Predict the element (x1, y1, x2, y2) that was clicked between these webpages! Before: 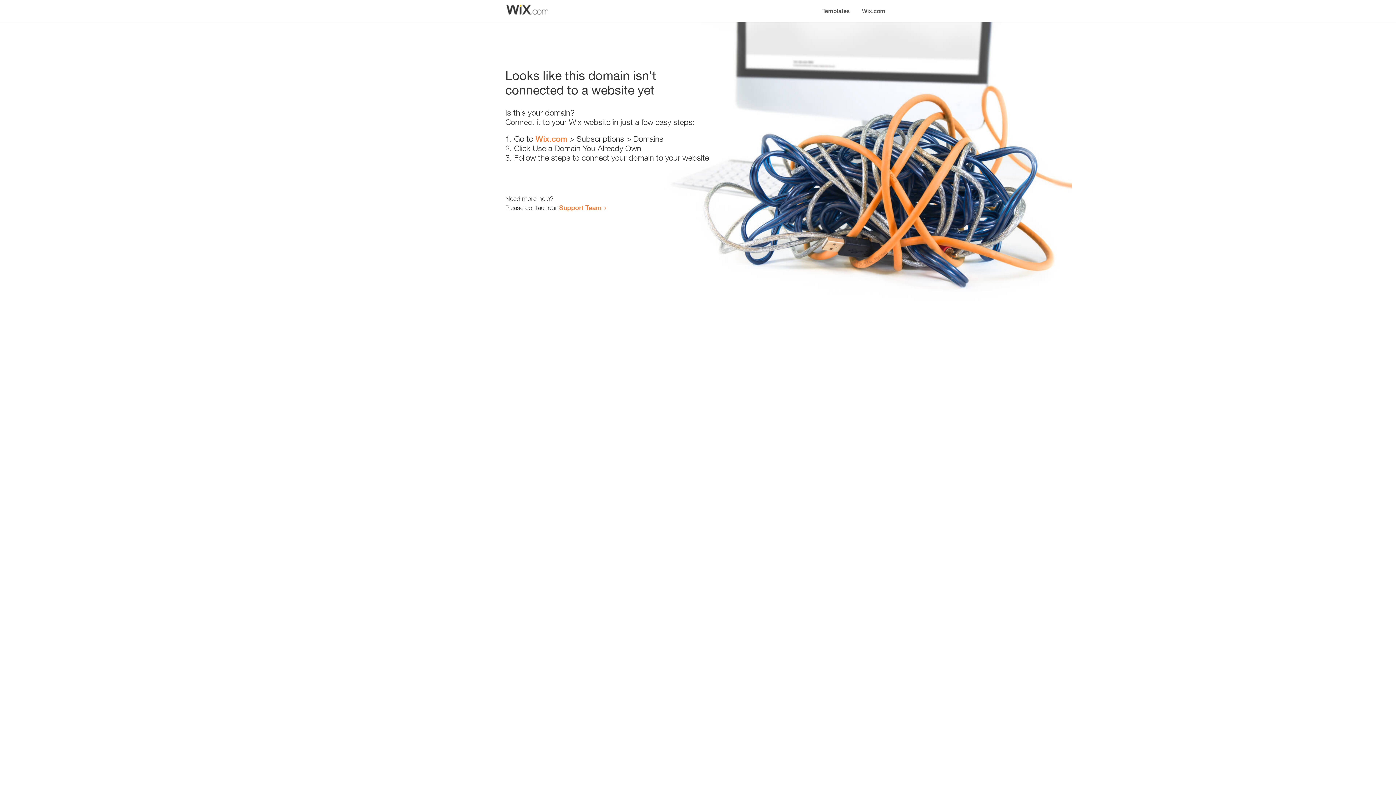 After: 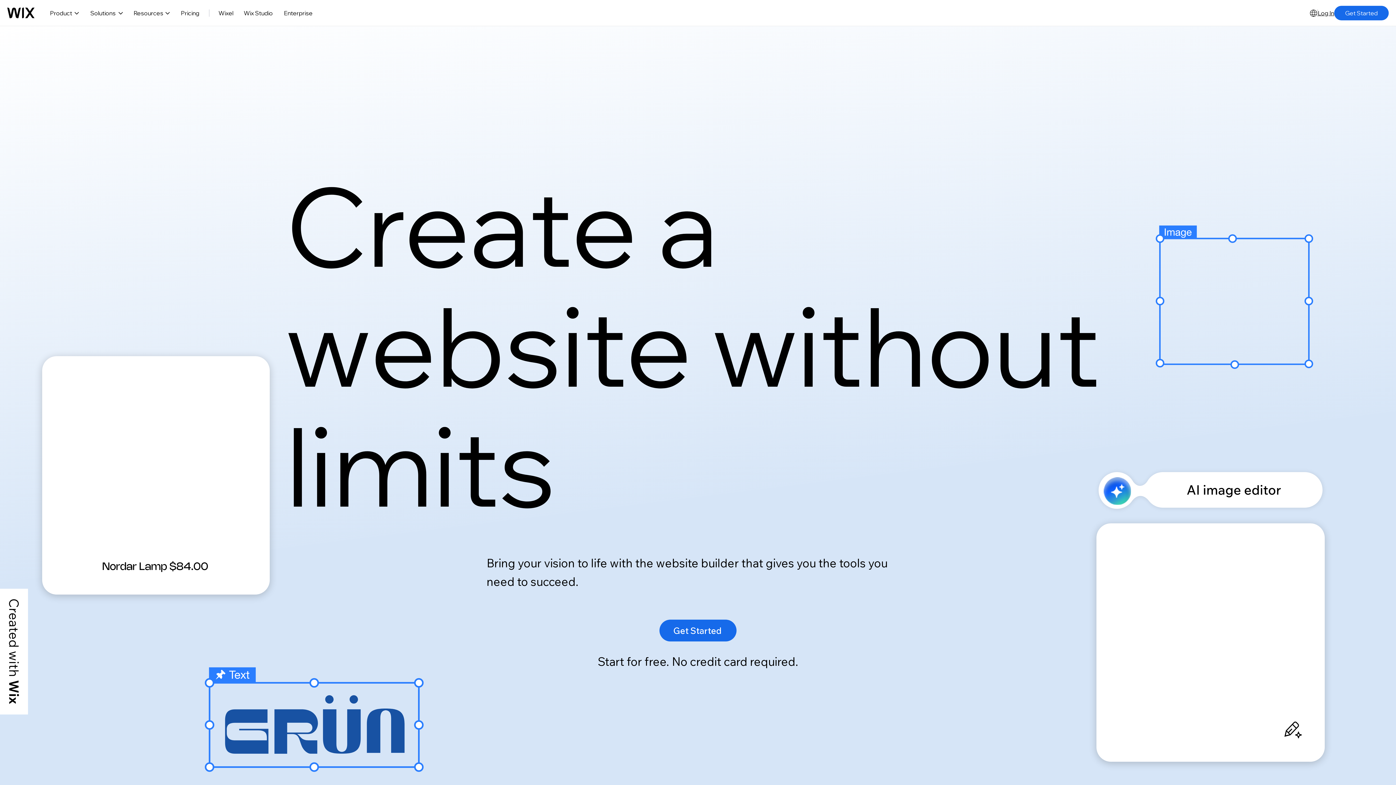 Action: bbox: (535, 134, 567, 143) label: Wix.com